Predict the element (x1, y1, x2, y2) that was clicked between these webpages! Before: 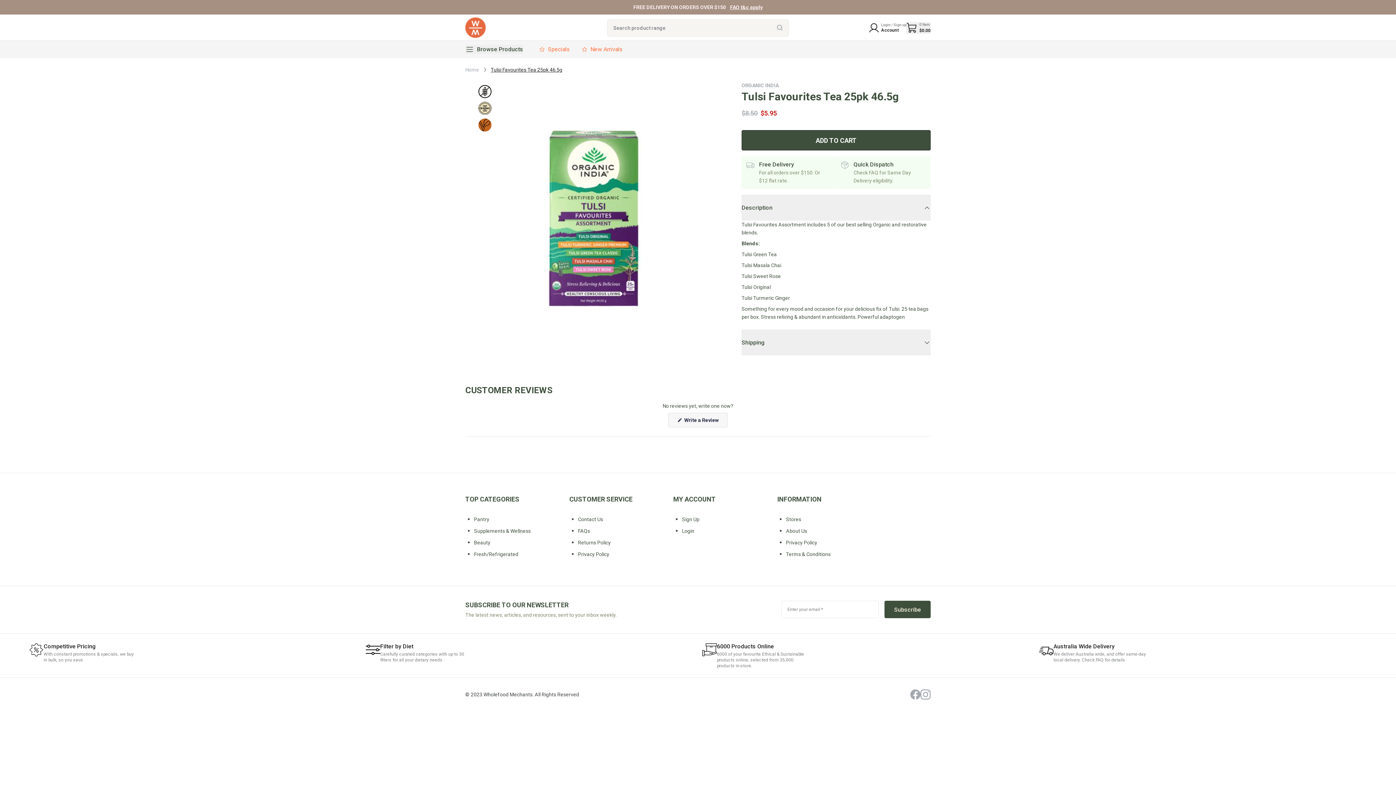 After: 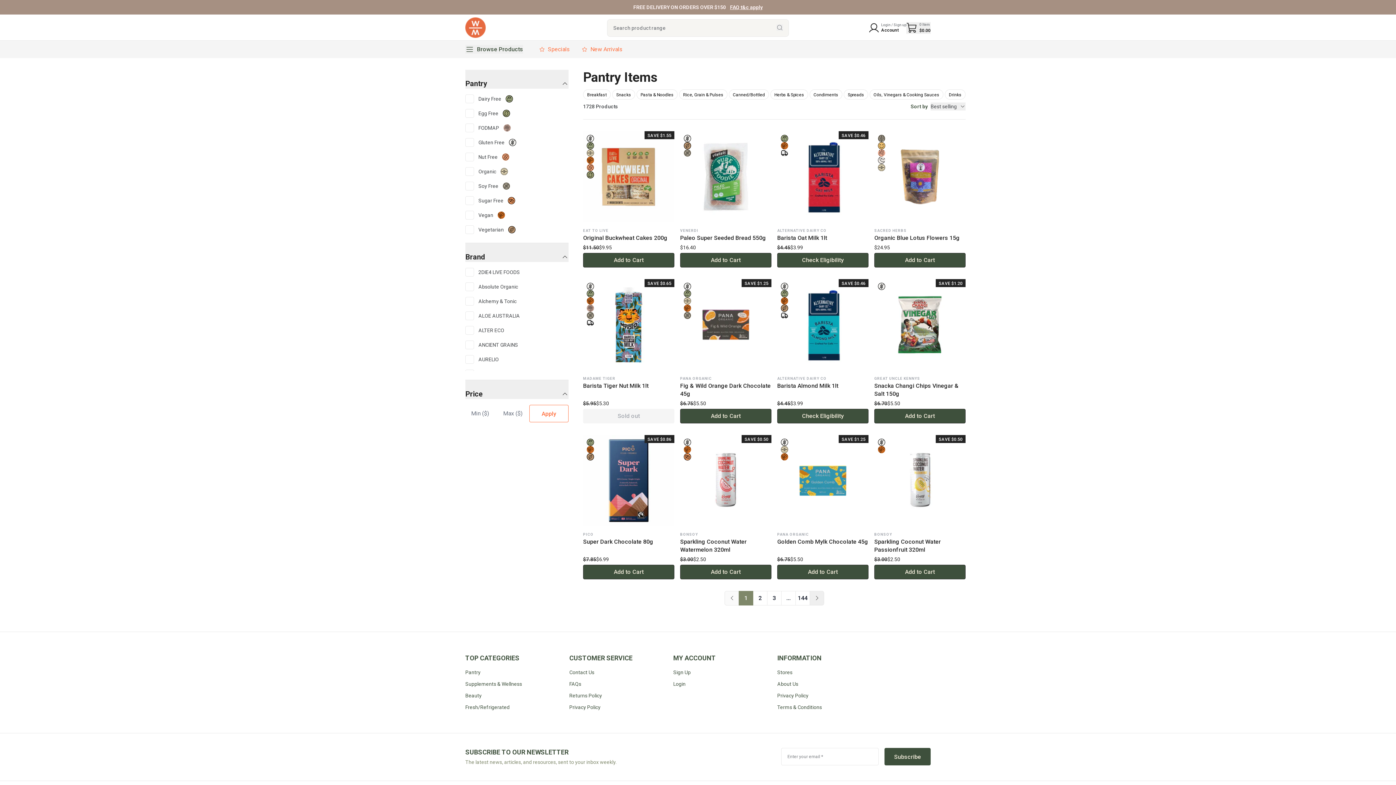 Action: bbox: (474, 516, 489, 522) label: Pantry